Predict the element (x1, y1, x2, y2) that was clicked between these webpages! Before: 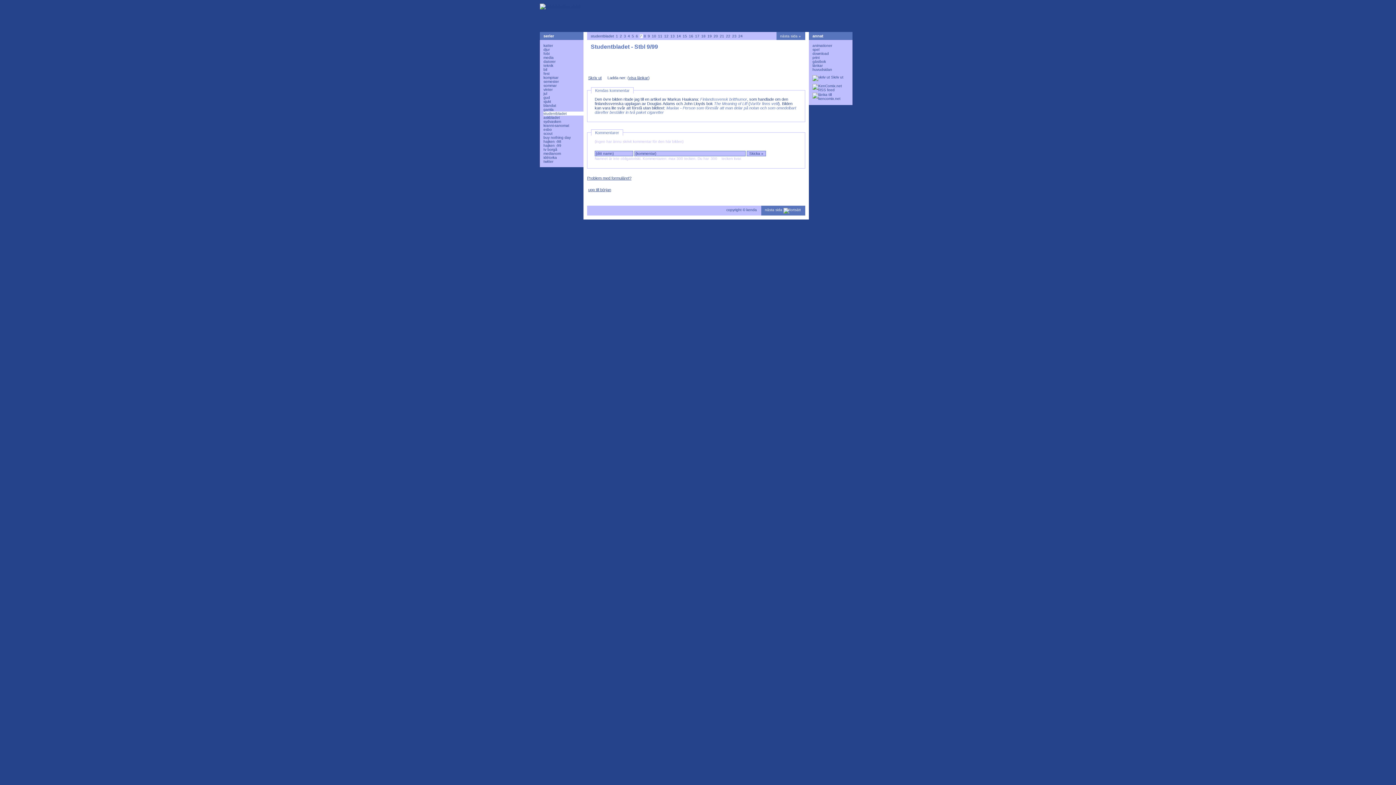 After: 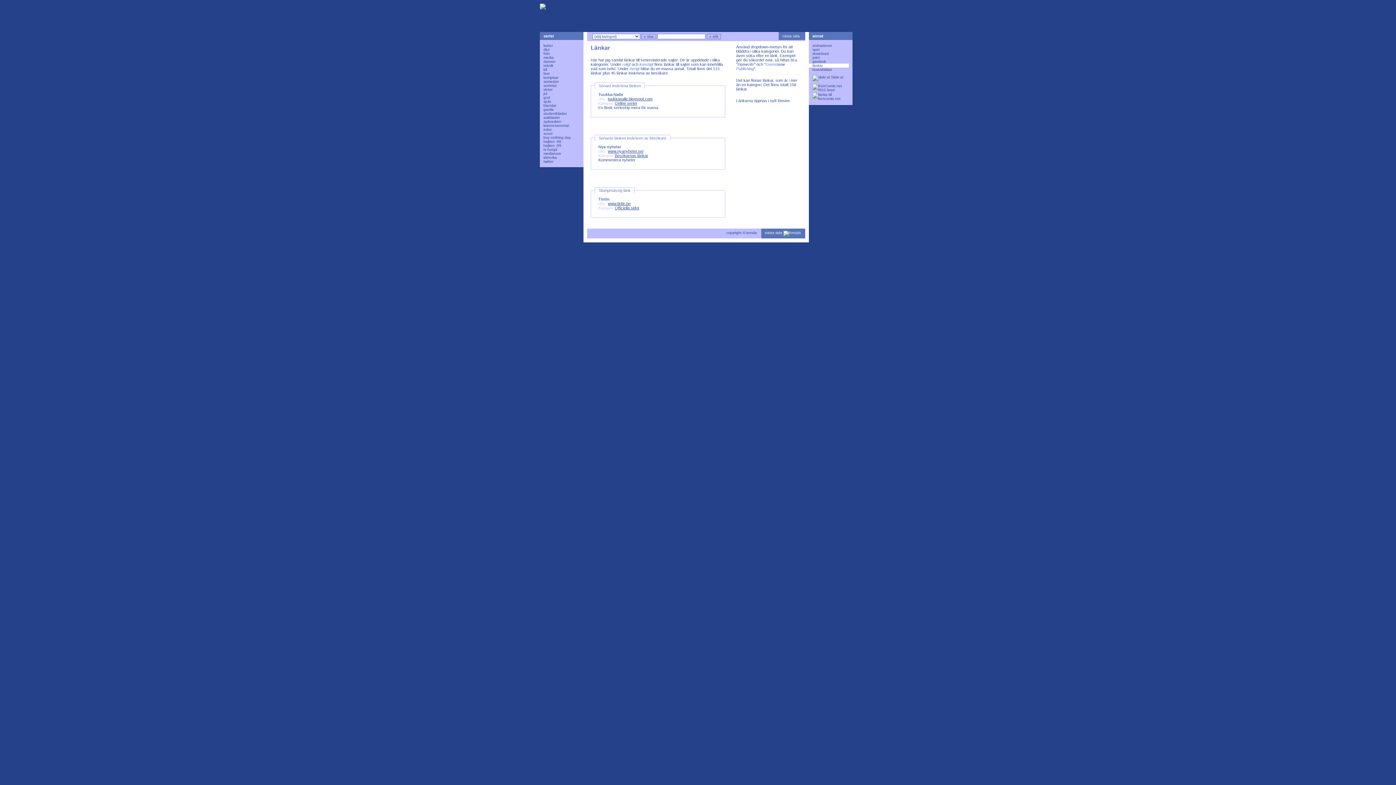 Action: bbox: (809, 63, 849, 67) label: länkar